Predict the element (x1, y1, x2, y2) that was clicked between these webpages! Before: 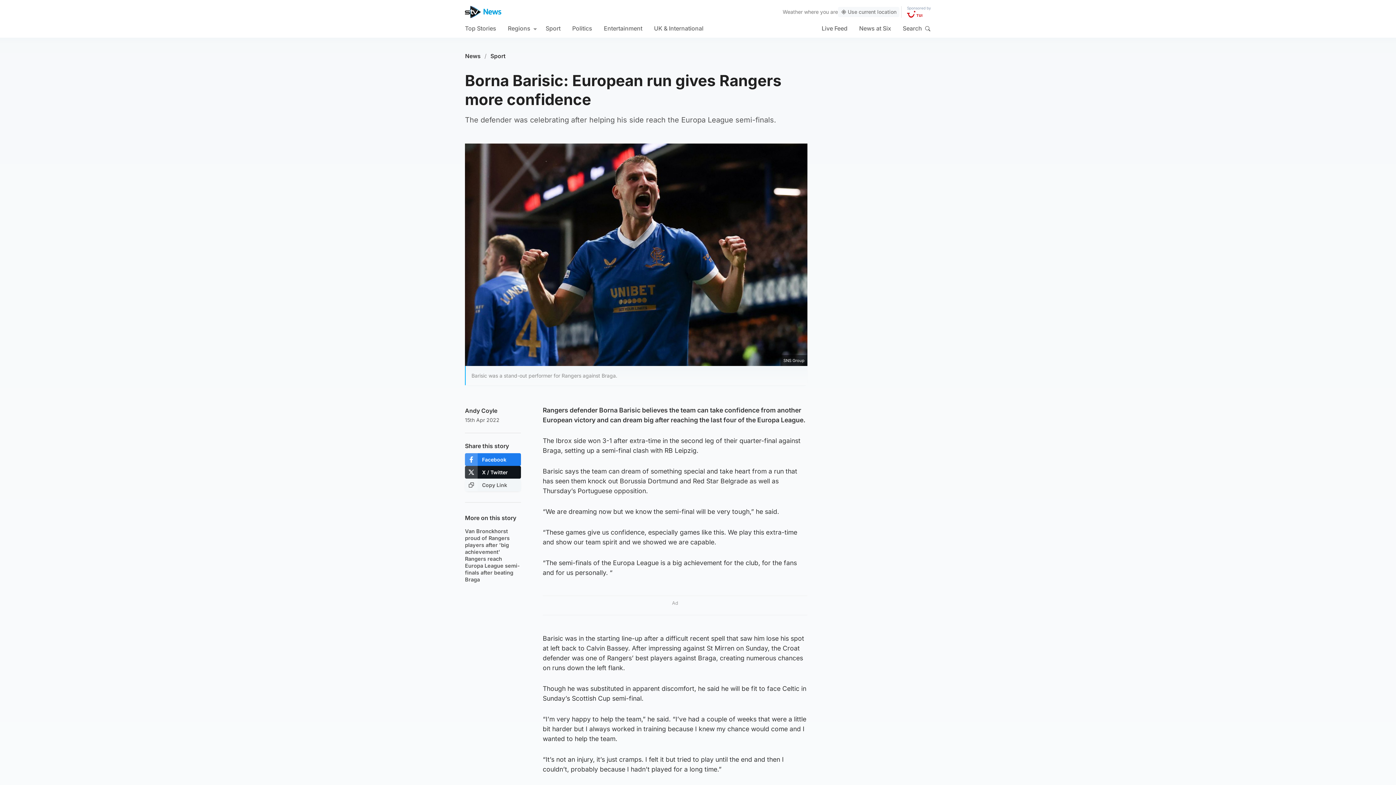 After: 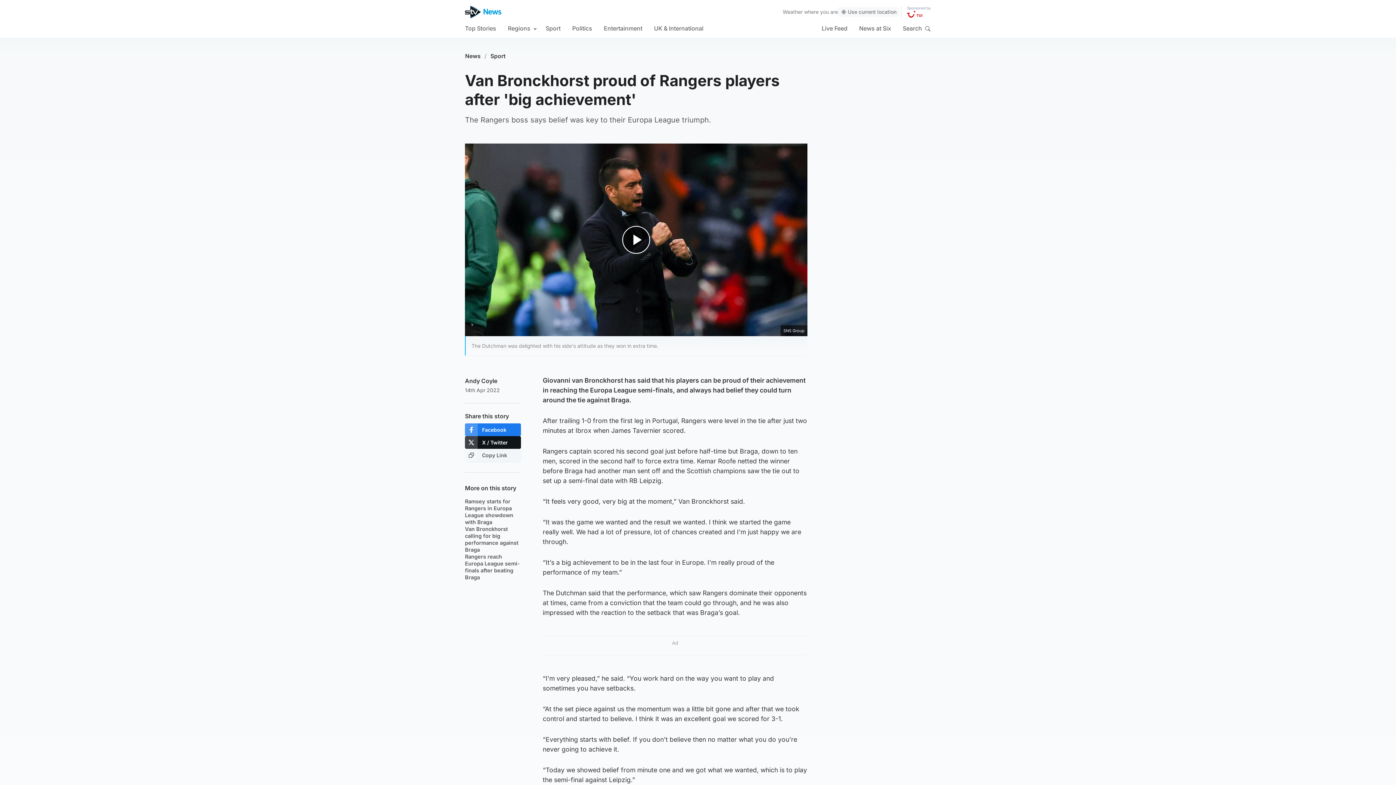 Action: label: Van Bronckhorst proud of Rangers players after 'big achievement' bbox: (465, 528, 521, 555)